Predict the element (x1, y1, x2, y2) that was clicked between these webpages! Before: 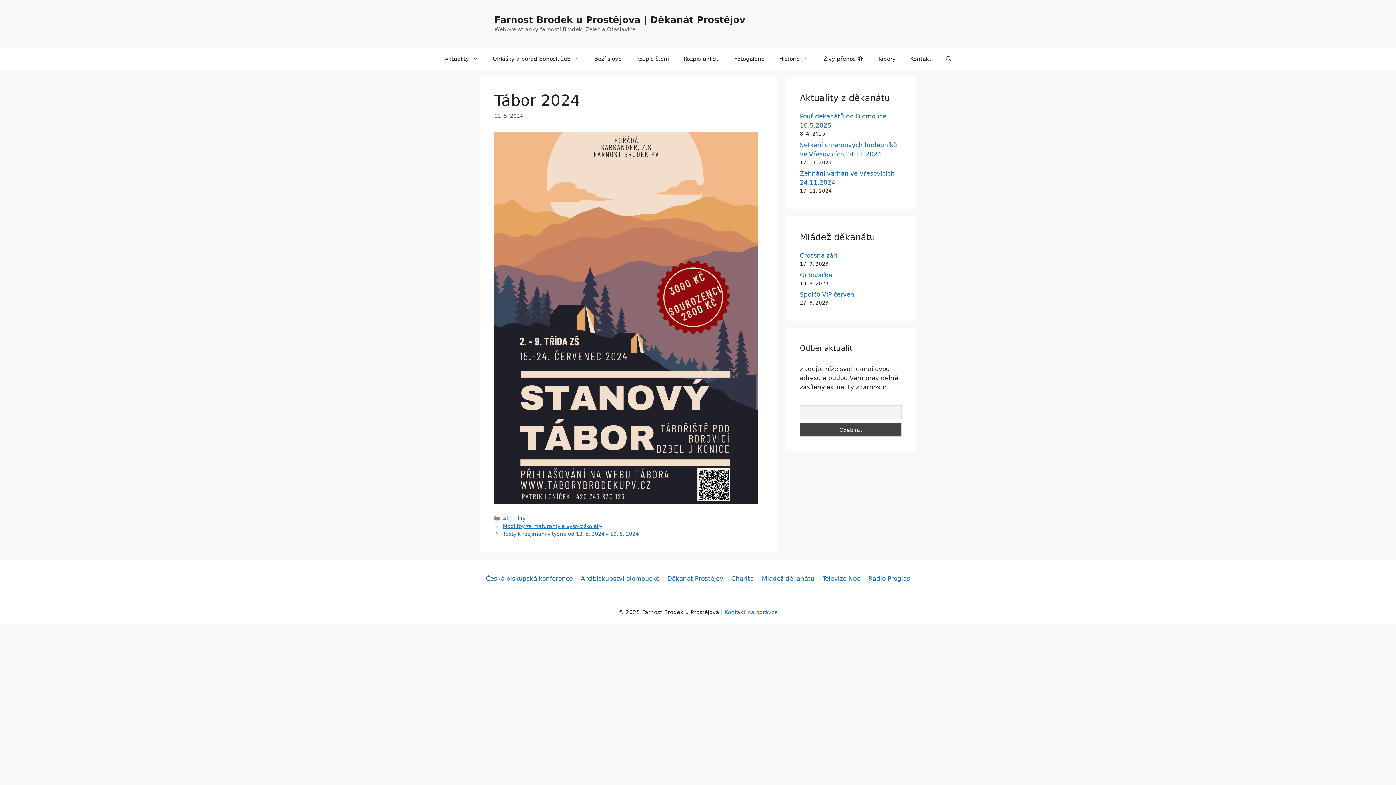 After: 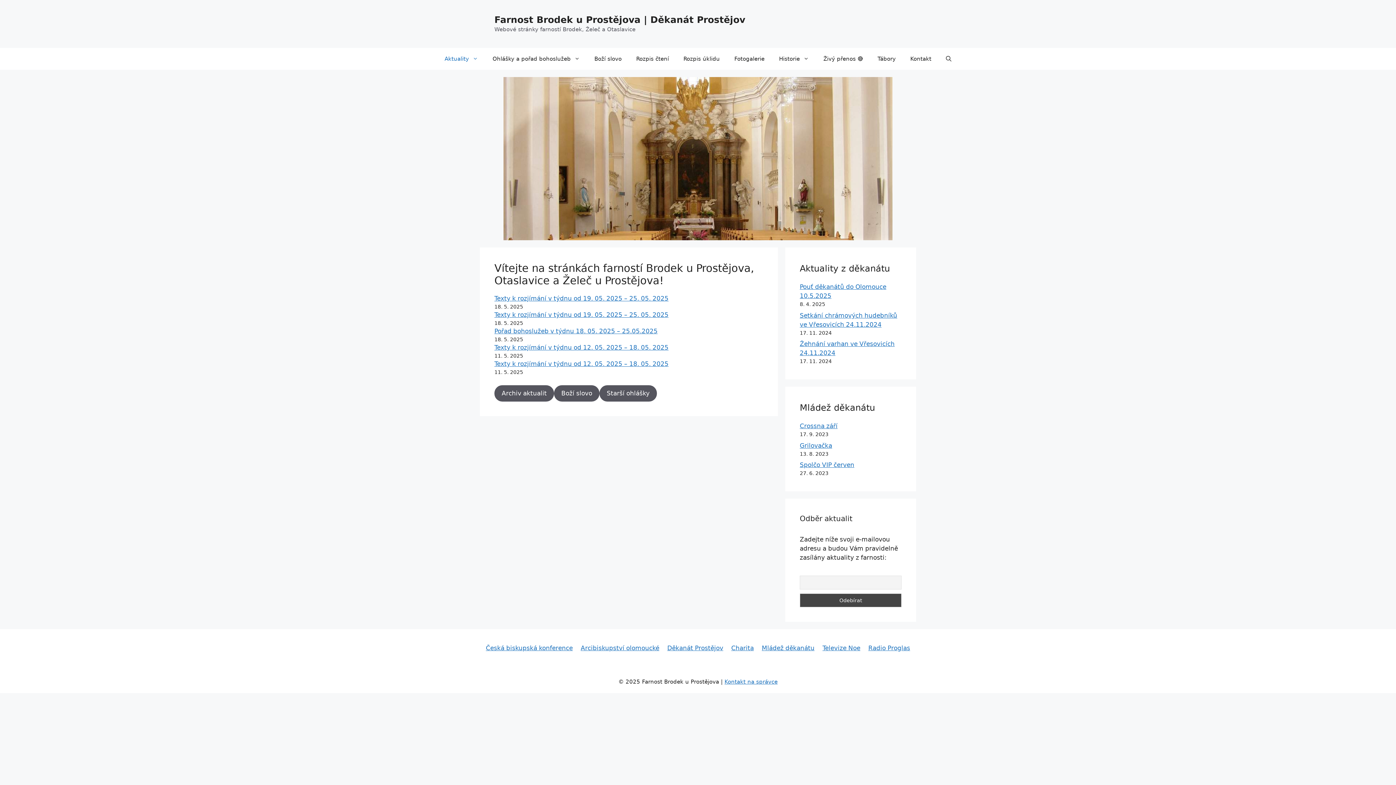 Action: label: Farnost Brodek u Prostějova | Děkanát Prostějov bbox: (494, 14, 745, 25)